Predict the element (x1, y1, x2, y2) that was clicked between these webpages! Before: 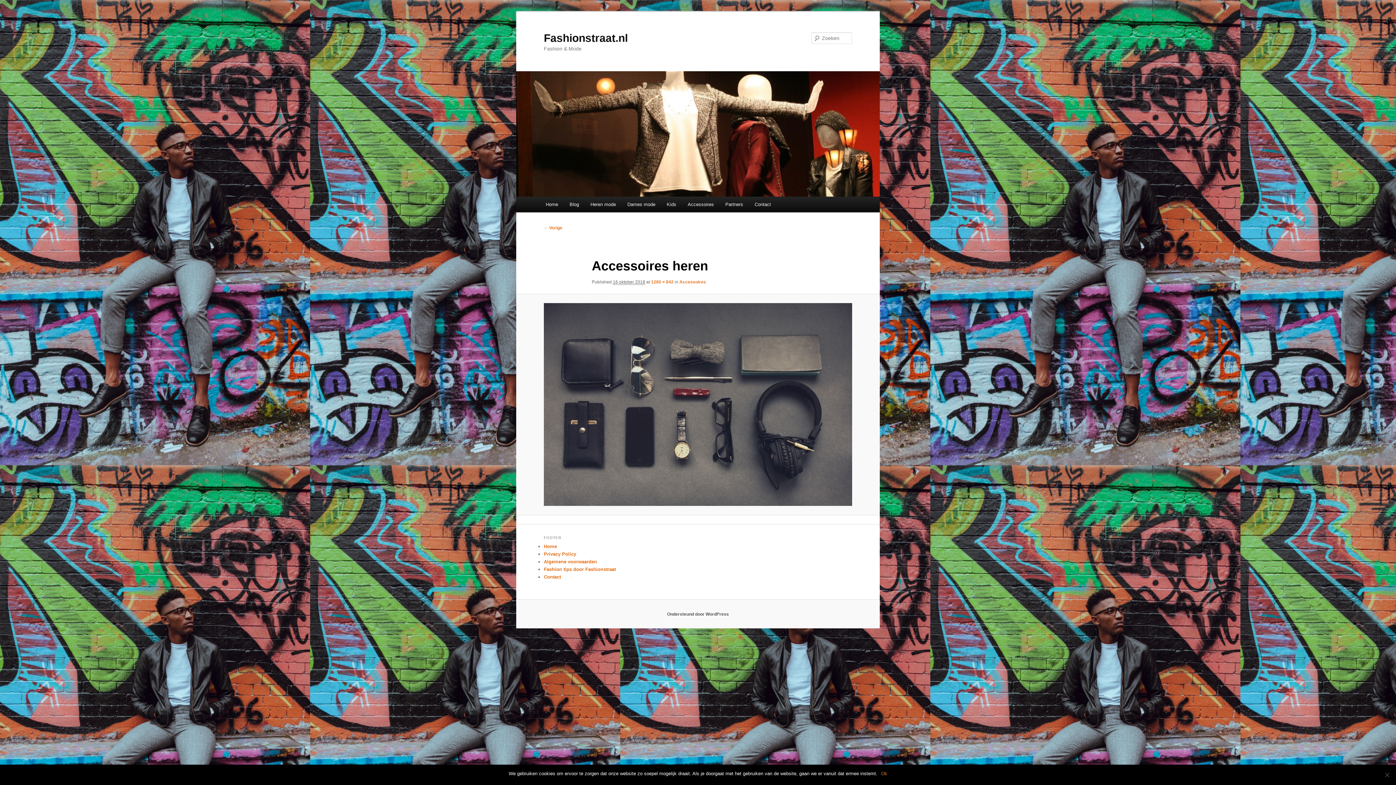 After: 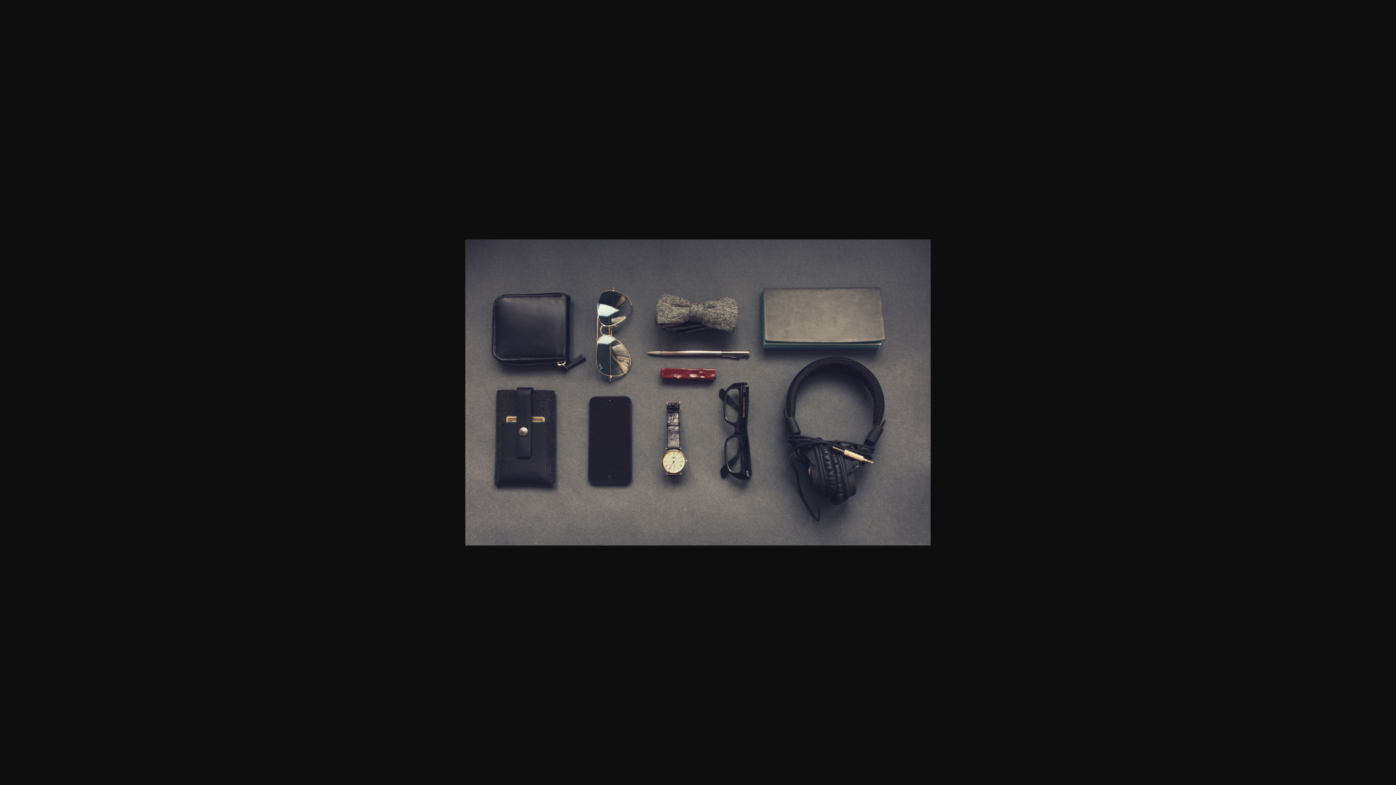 Action: bbox: (651, 279, 673, 284) label: 1280 × 842